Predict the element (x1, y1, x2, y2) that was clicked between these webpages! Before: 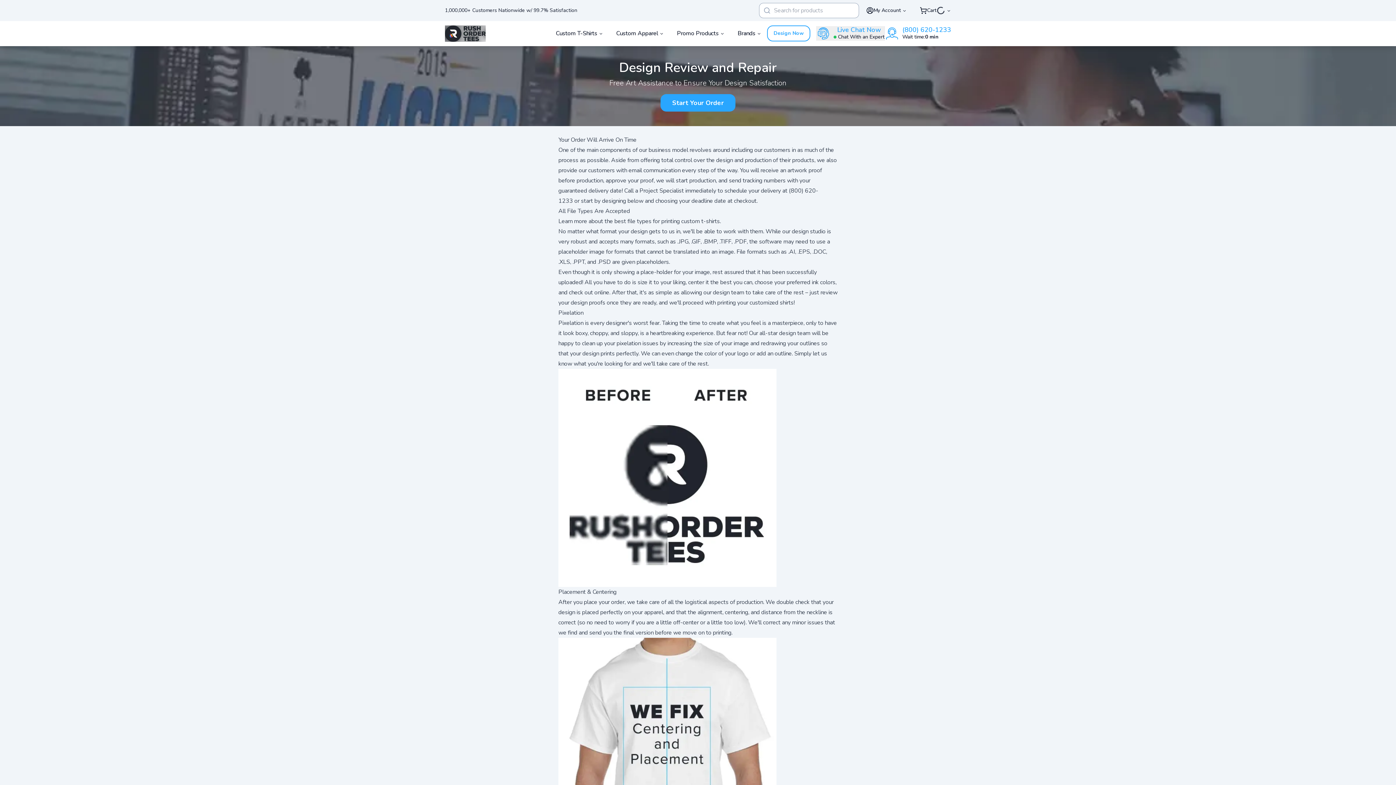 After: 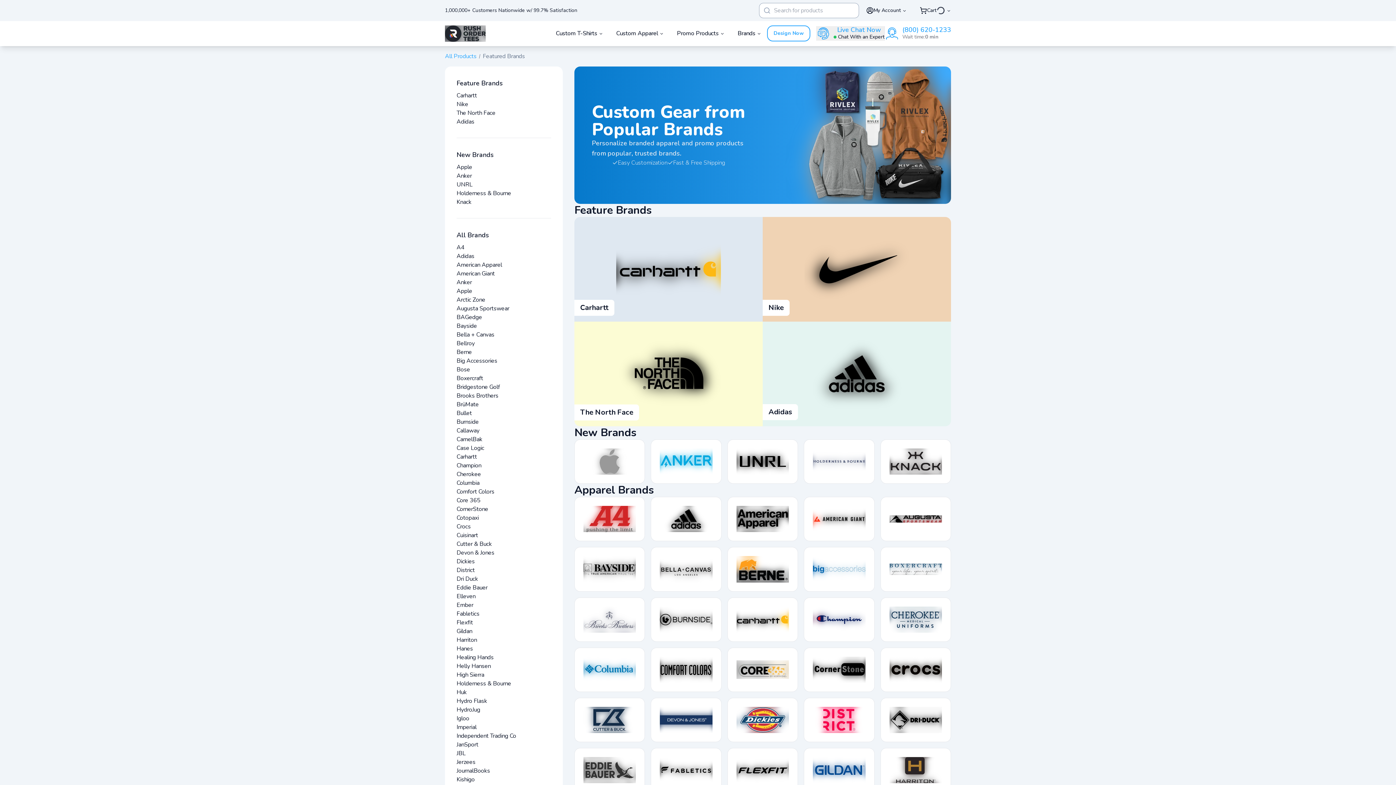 Action: bbox: (732, 26, 767, 40) label: Brands